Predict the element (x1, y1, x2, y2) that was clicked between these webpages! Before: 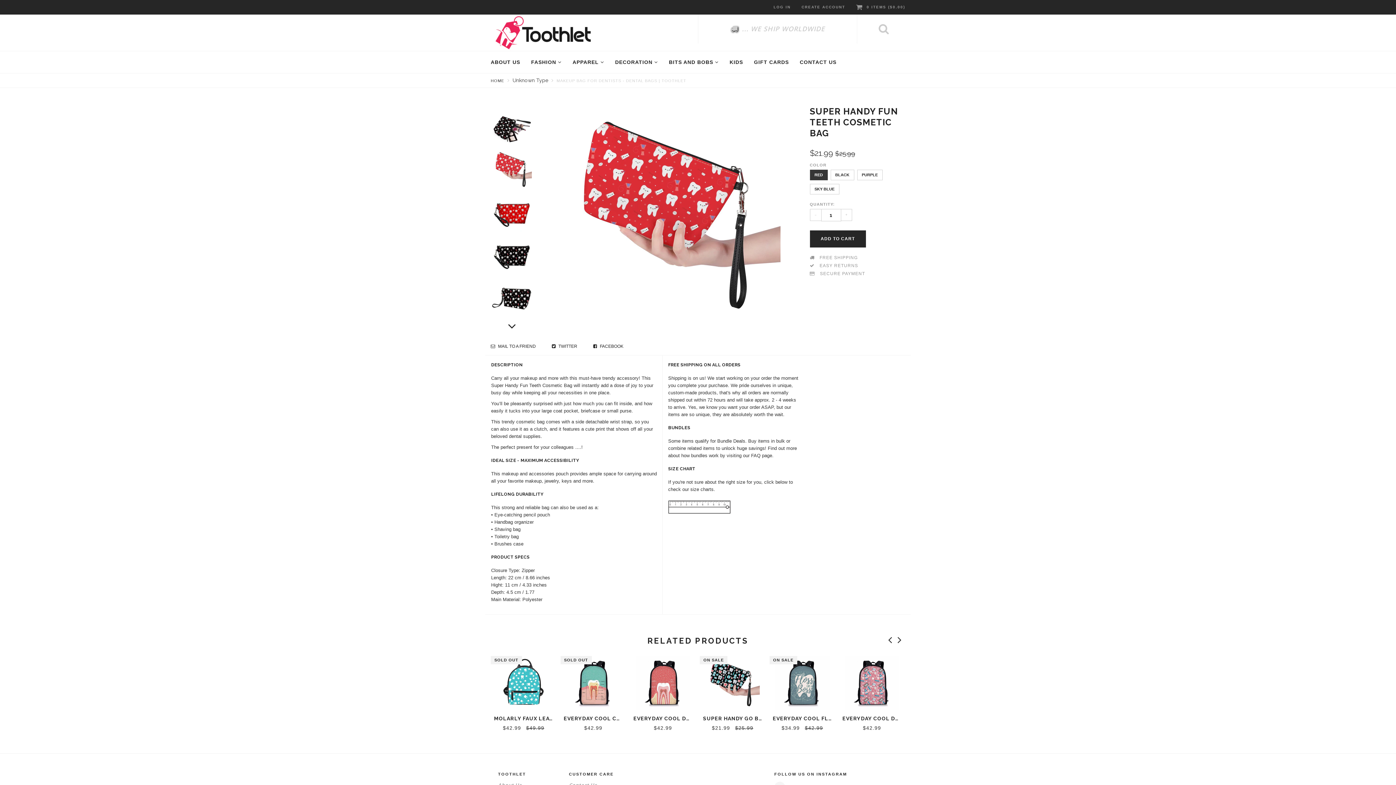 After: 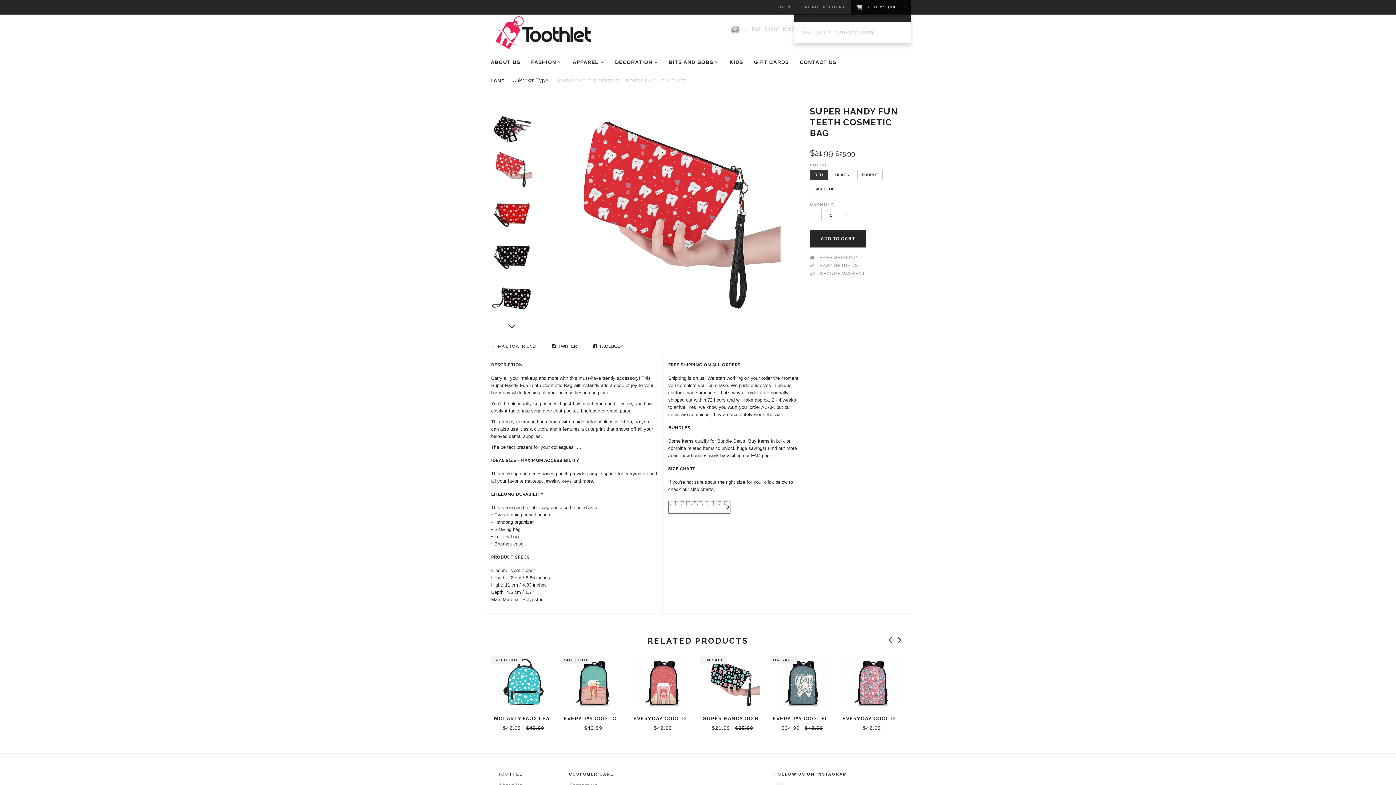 Action: bbox: (850, 0, 910, 14) label:  0 ITEMS ($0.00)